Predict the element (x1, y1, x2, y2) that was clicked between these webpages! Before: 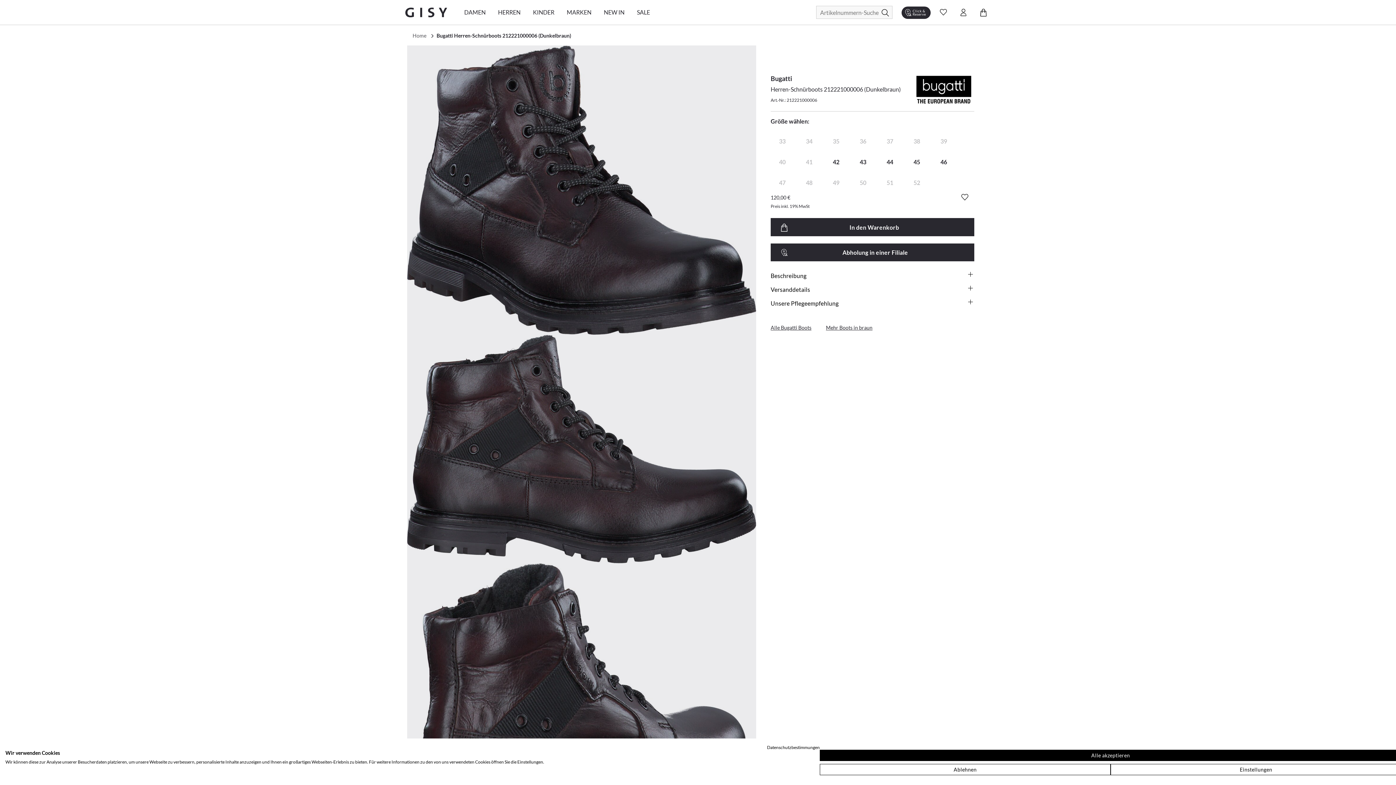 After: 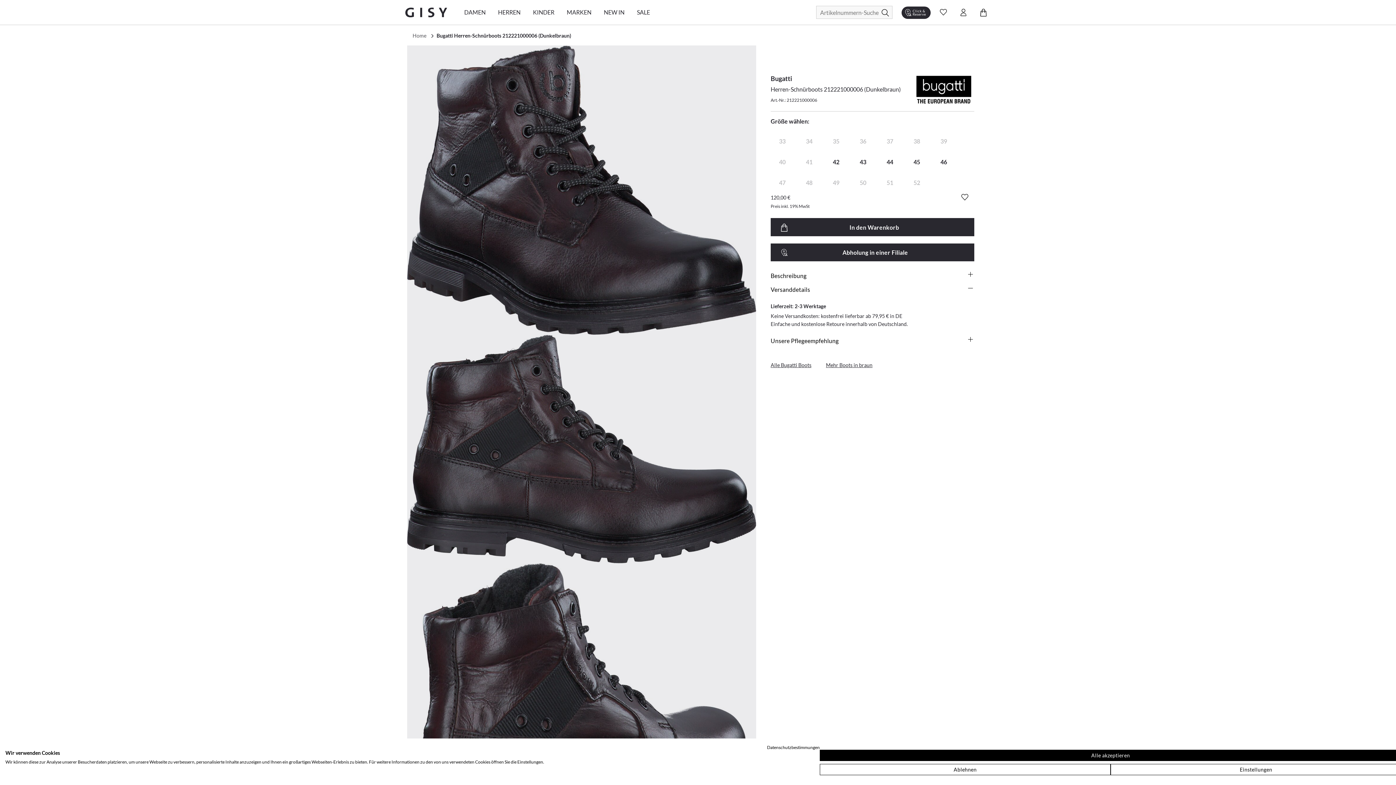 Action: bbox: (770, 282, 974, 296) label: Versanddetails